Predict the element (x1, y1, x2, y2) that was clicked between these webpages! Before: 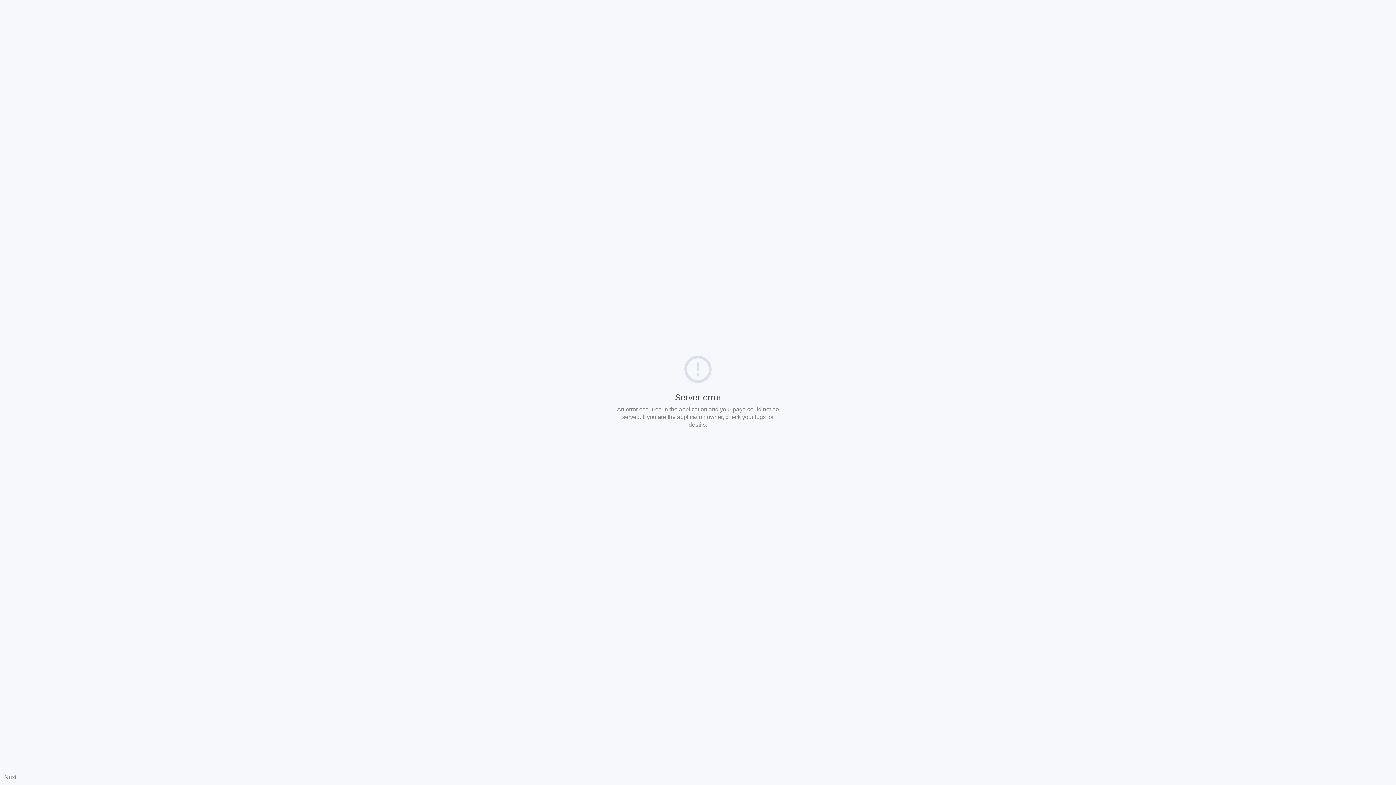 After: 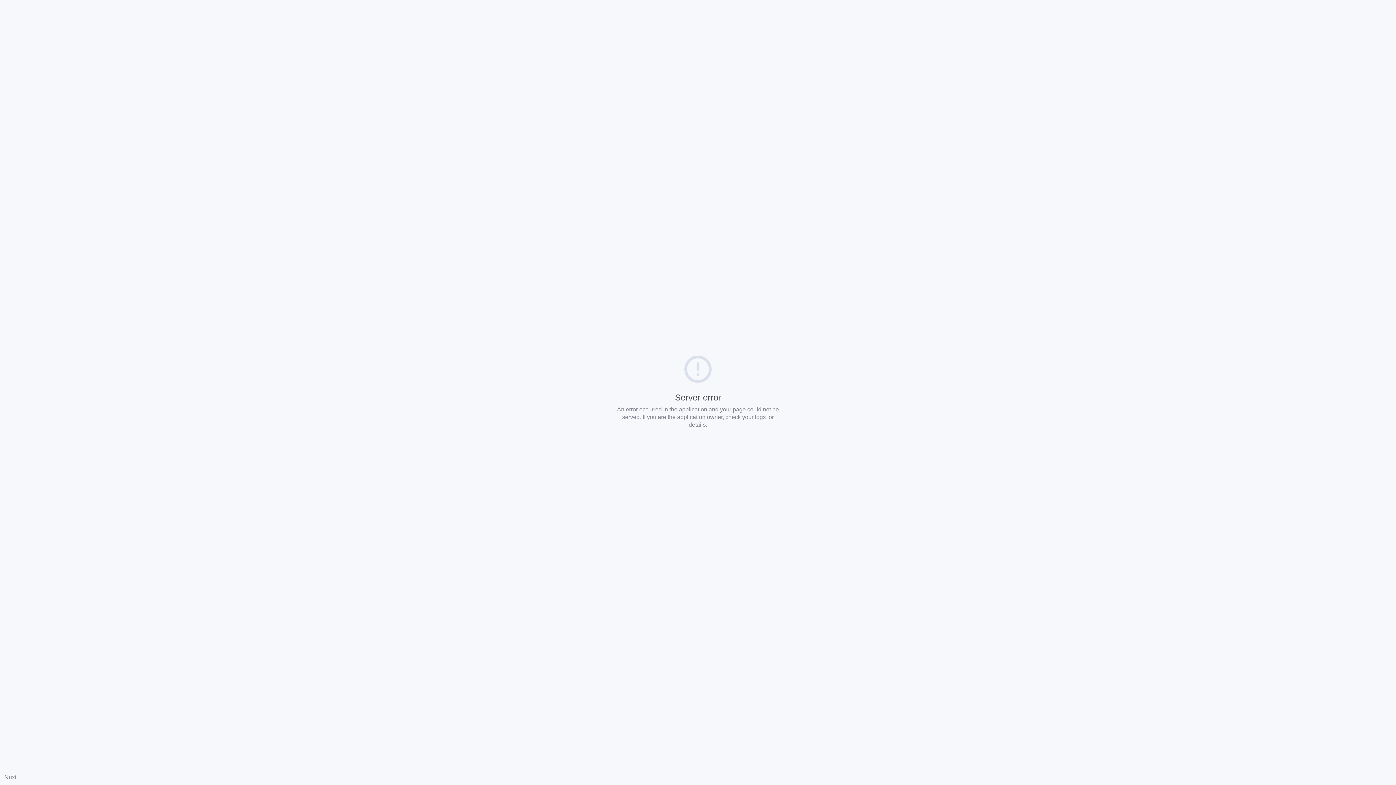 Action: label: Nuxt bbox: (4, 774, 16, 780)